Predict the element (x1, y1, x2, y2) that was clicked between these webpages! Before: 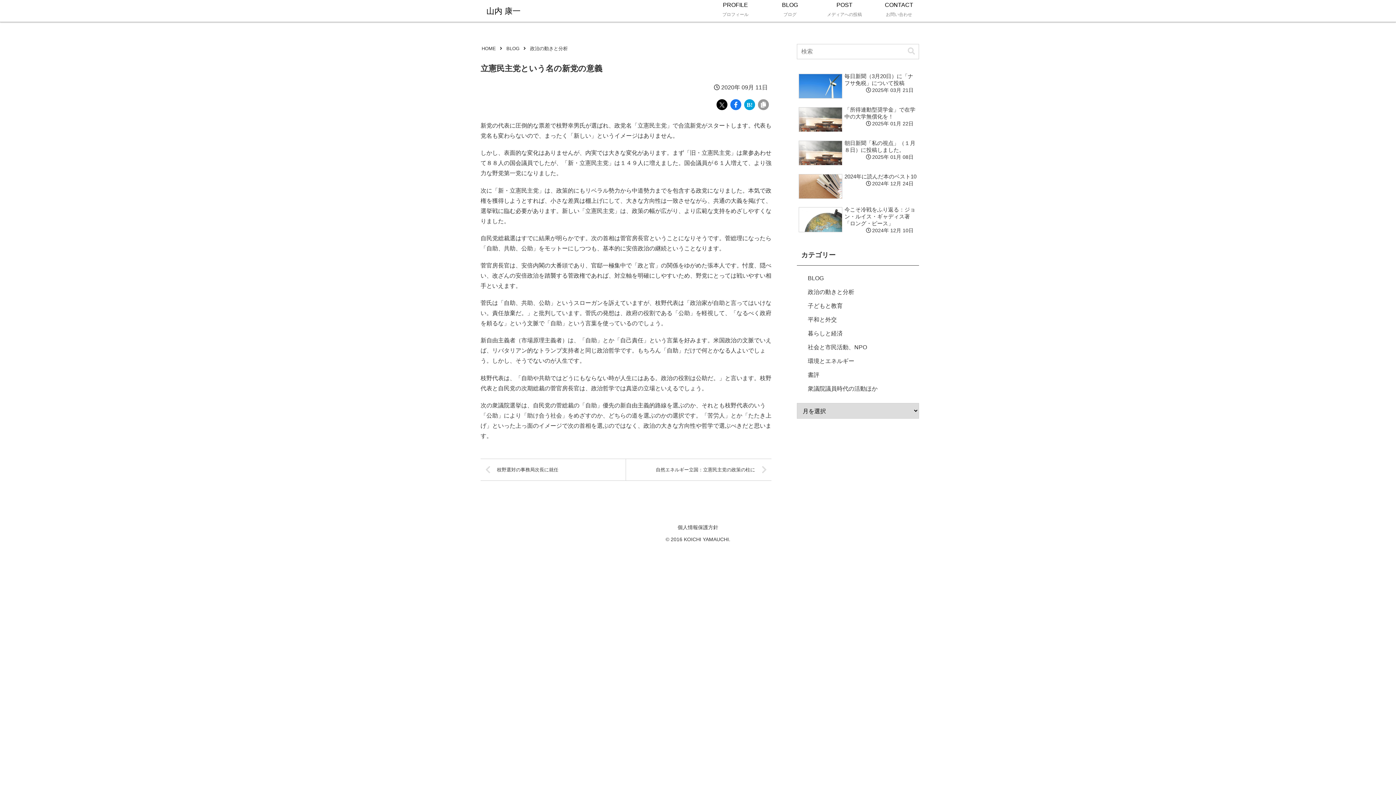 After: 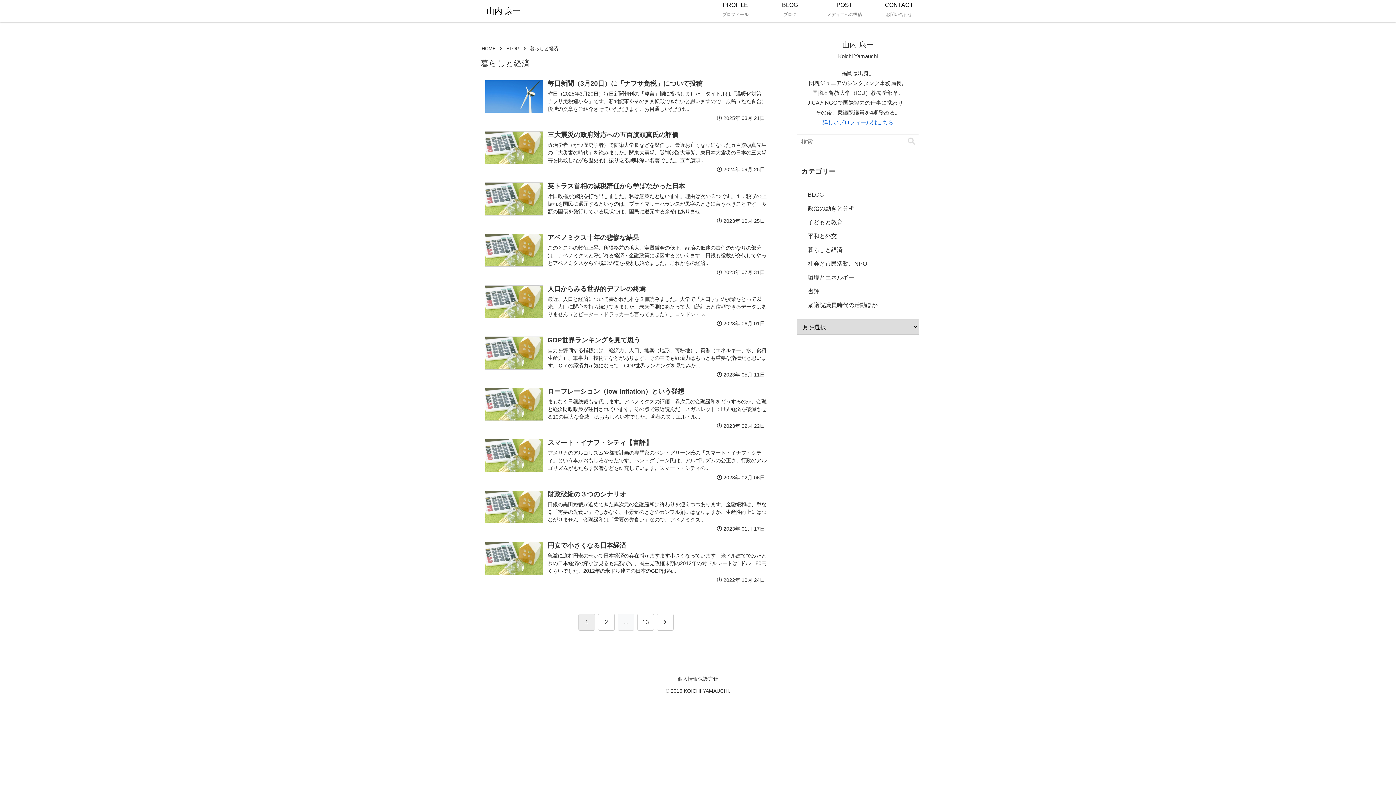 Action: label: 暮らしと経済 bbox: (804, 327, 919, 340)